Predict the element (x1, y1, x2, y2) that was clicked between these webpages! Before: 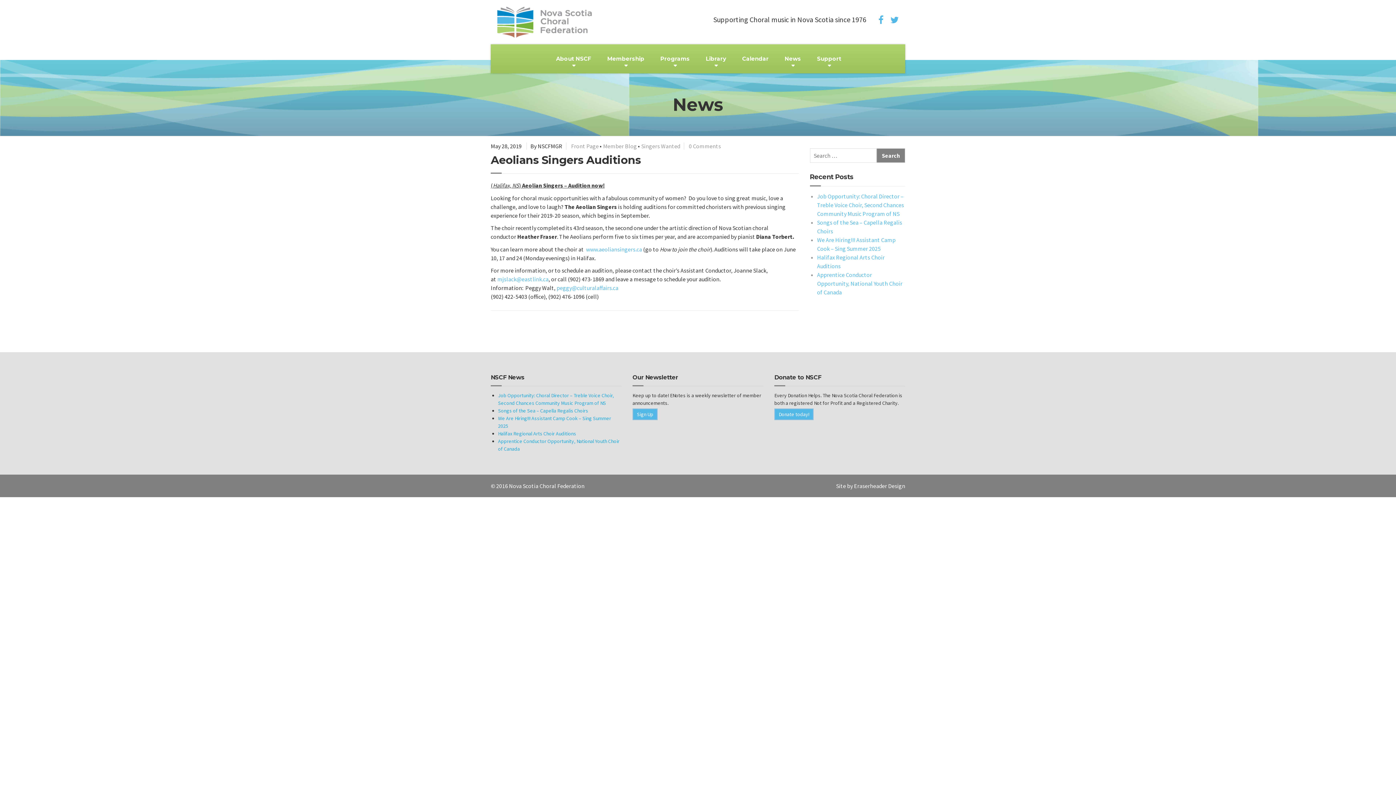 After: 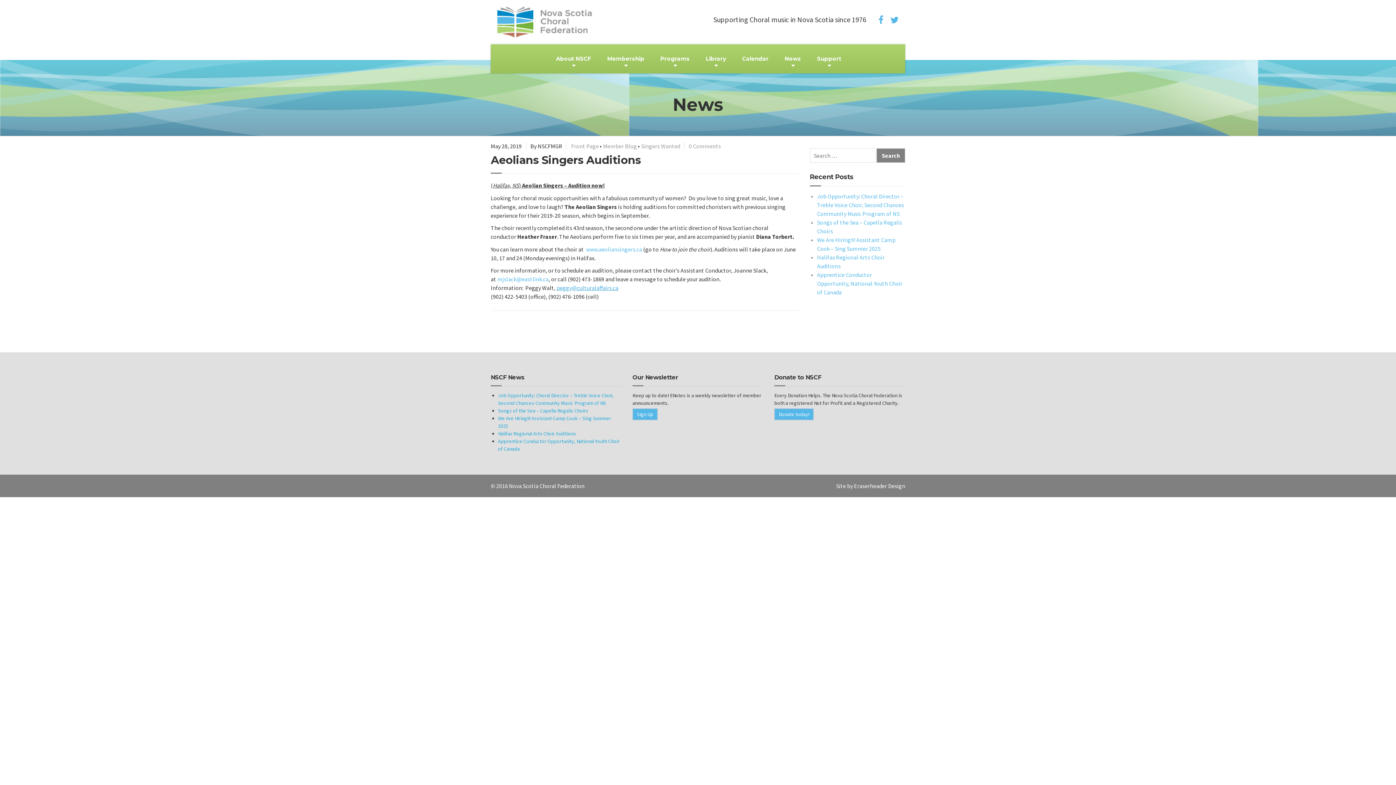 Action: bbox: (556, 284, 618, 291) label: peggy@culturalaffairs.ca